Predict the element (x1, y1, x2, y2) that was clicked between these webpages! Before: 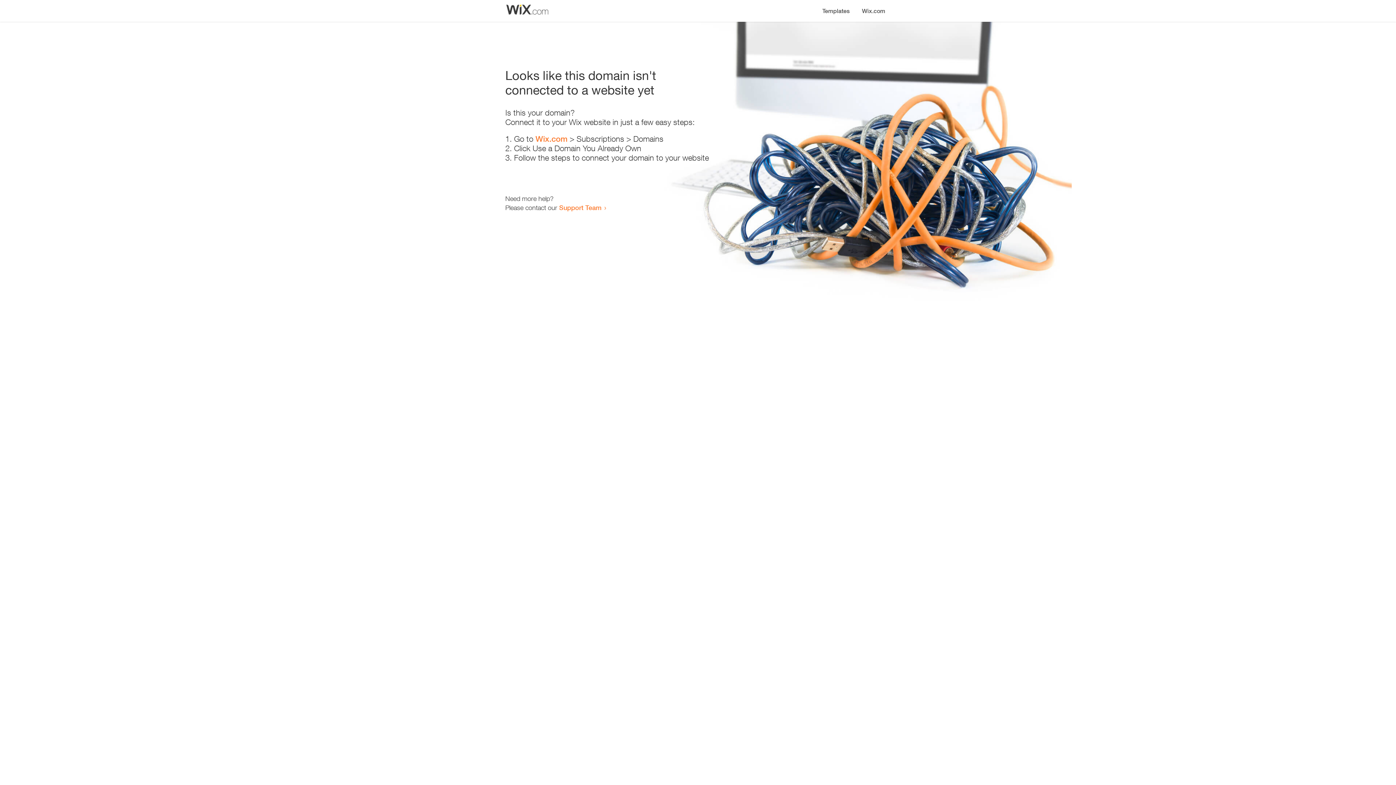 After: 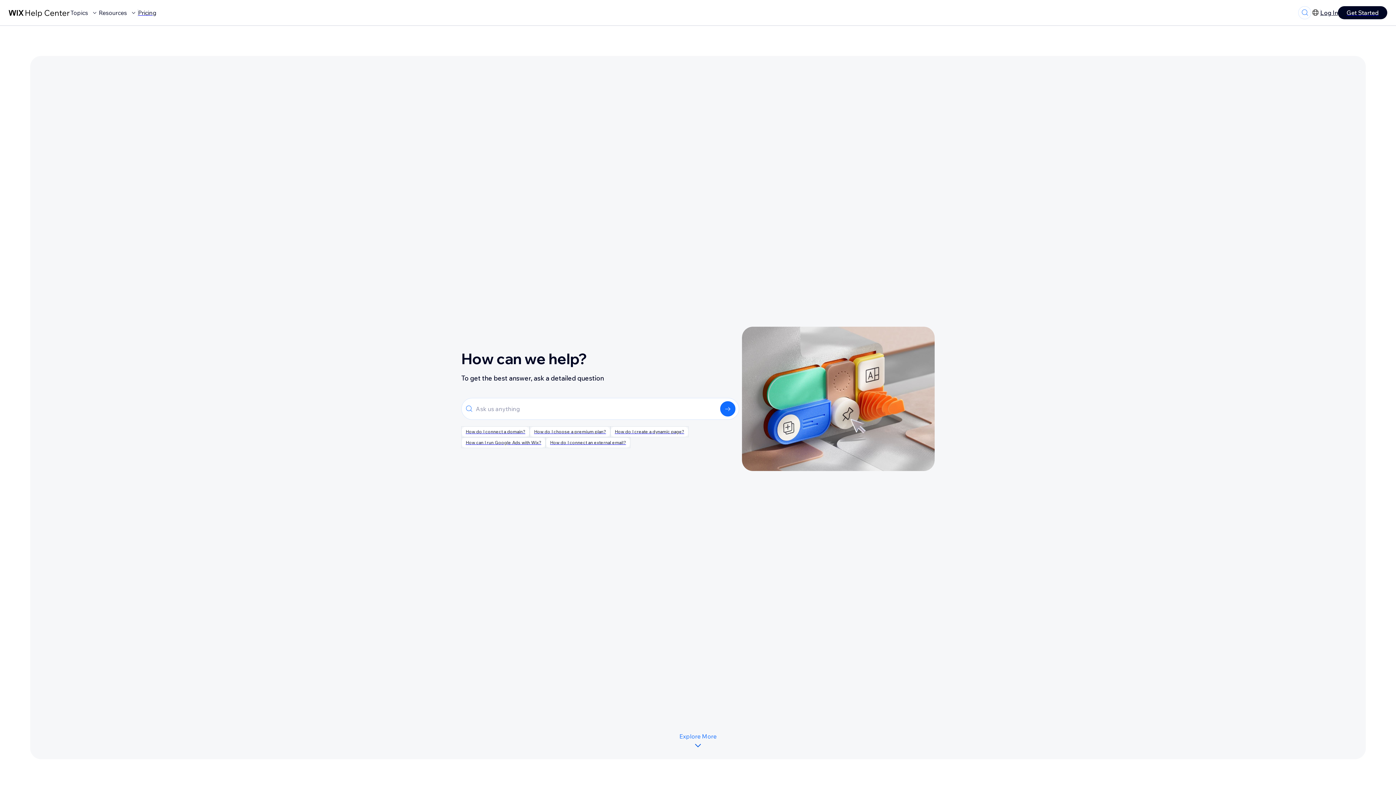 Action: label: Support Team bbox: (559, 203, 601, 211)